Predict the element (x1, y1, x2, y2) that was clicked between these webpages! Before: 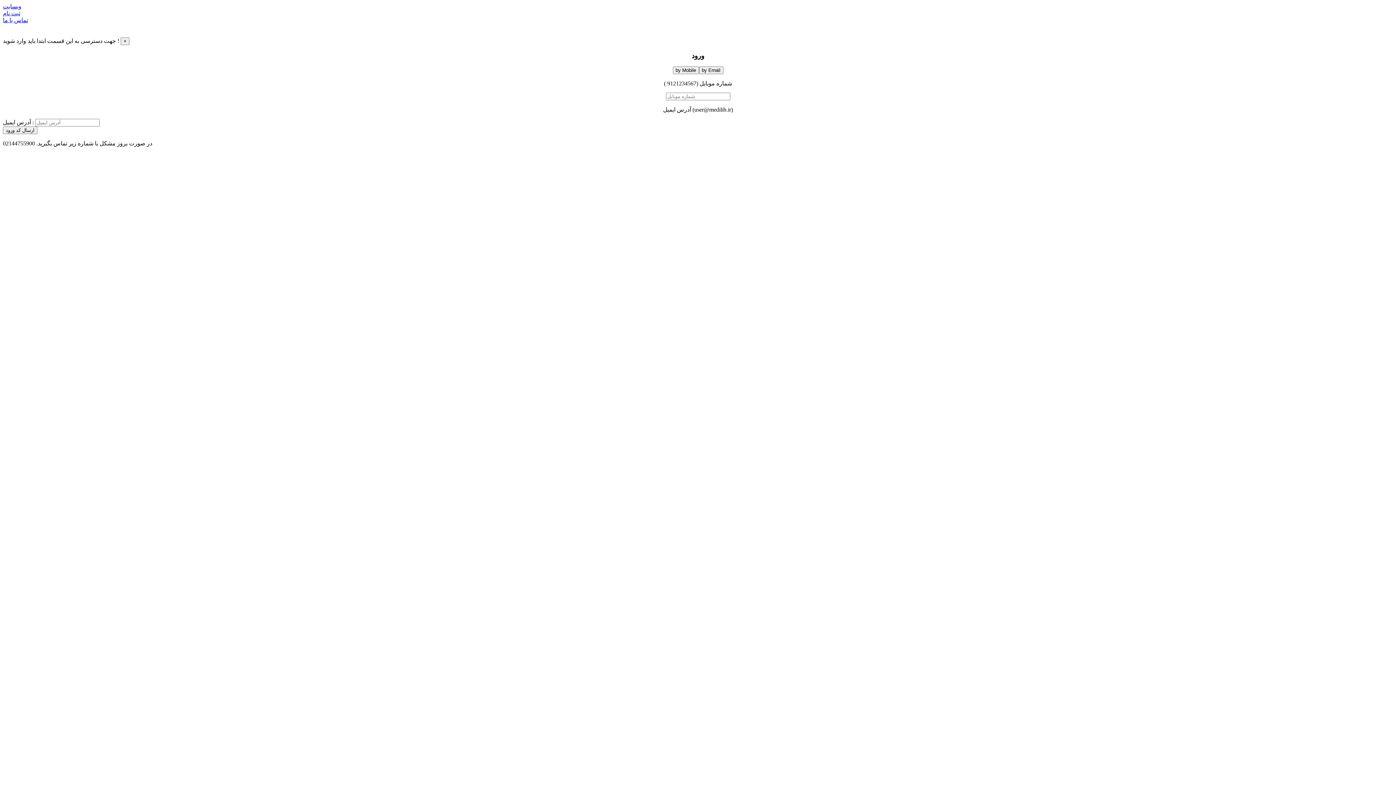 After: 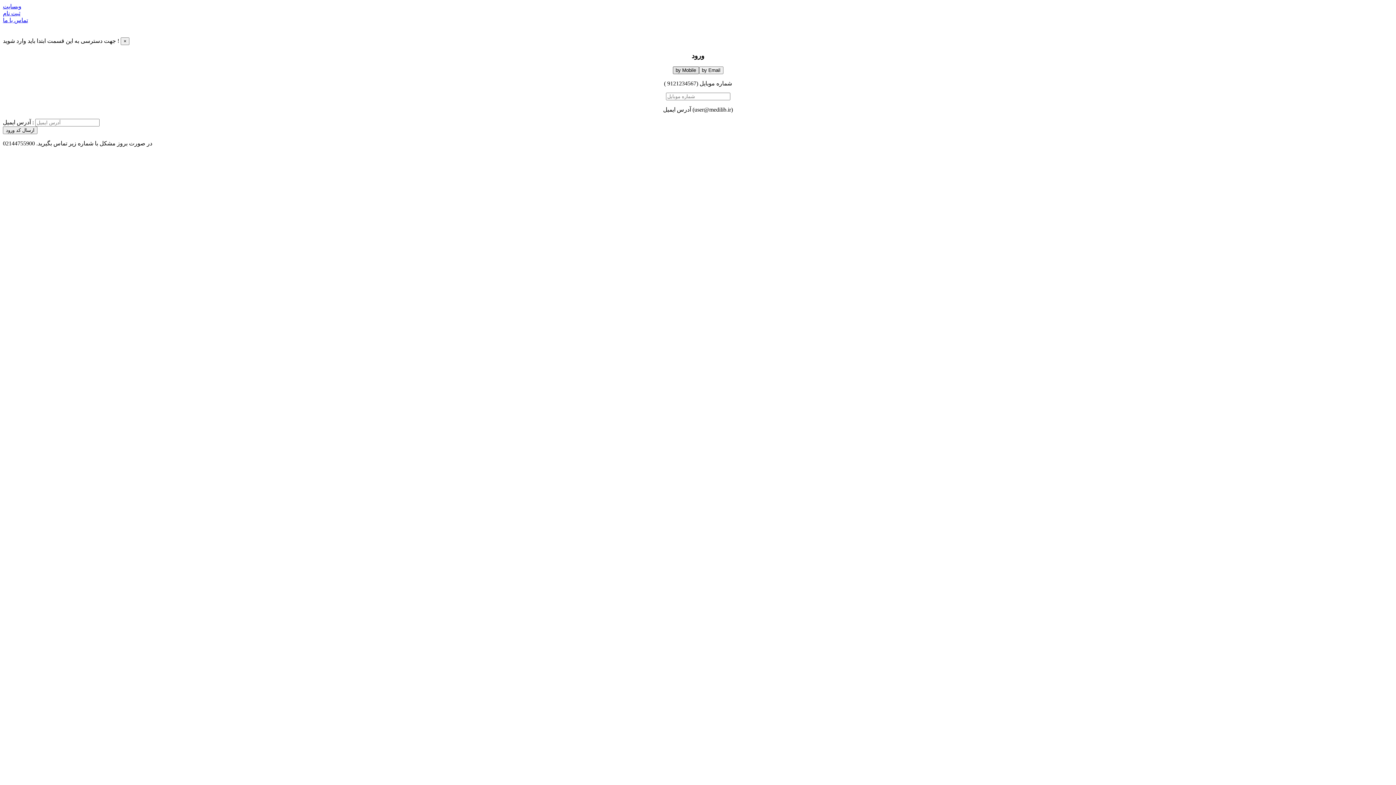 Action: label: by Mobile bbox: (672, 66, 699, 74)